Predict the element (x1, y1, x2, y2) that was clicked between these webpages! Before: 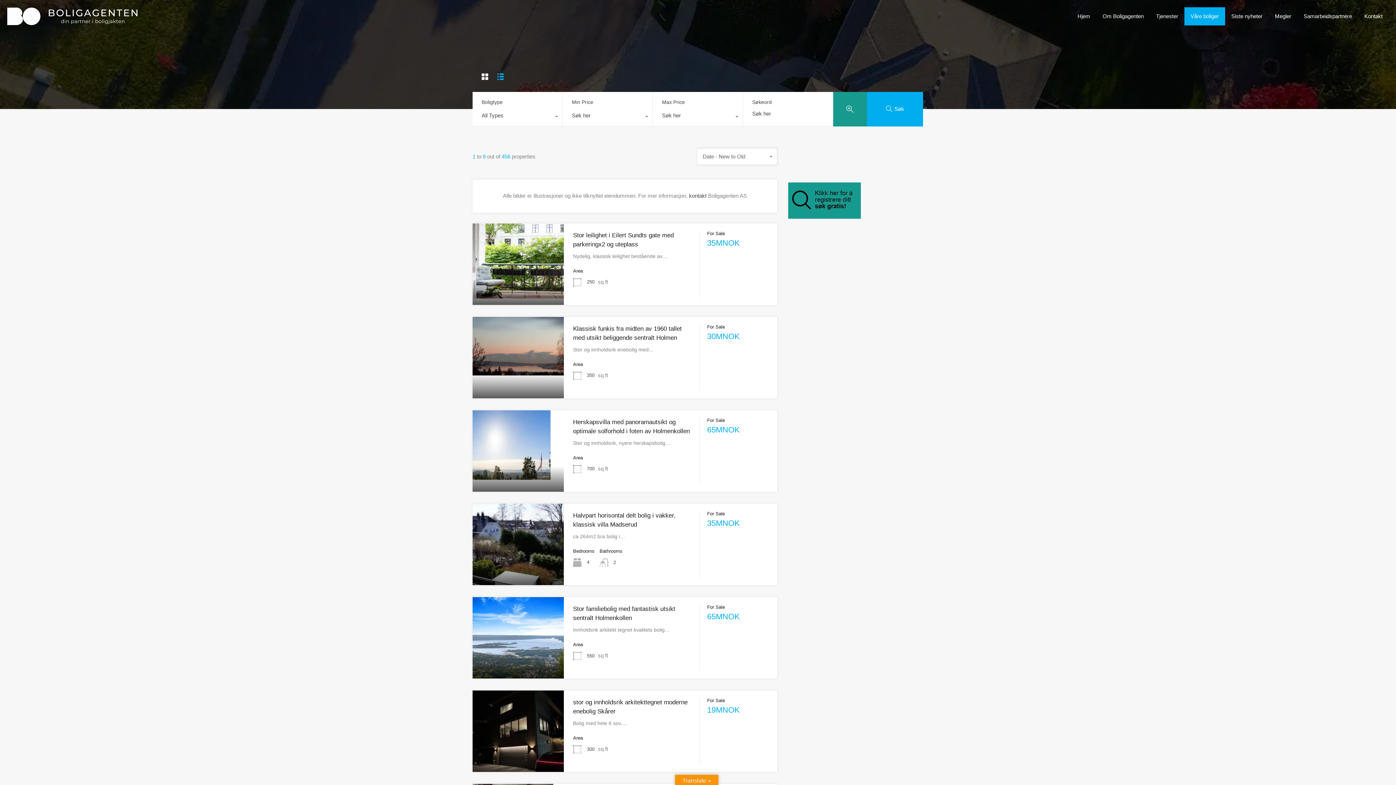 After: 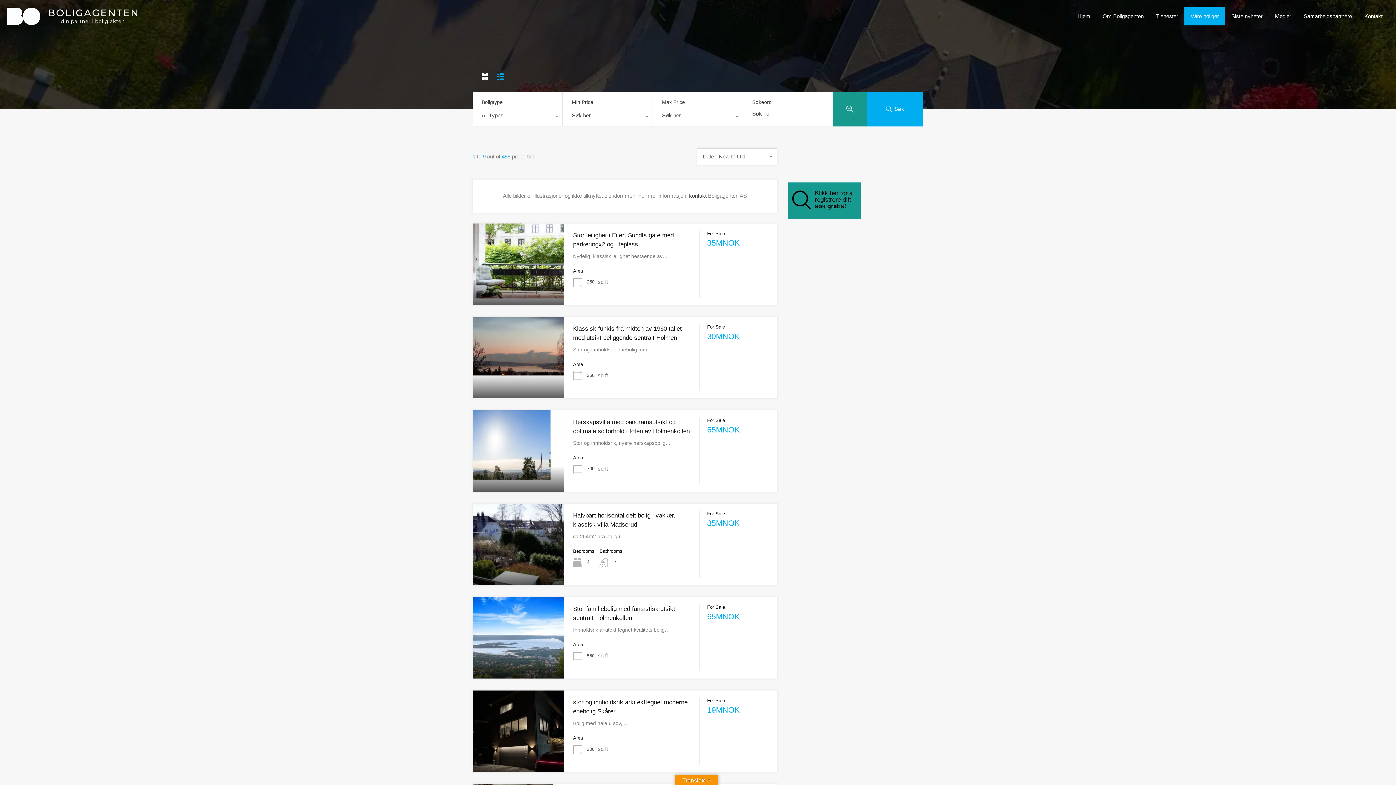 Action: bbox: (788, 215, 861, 222)